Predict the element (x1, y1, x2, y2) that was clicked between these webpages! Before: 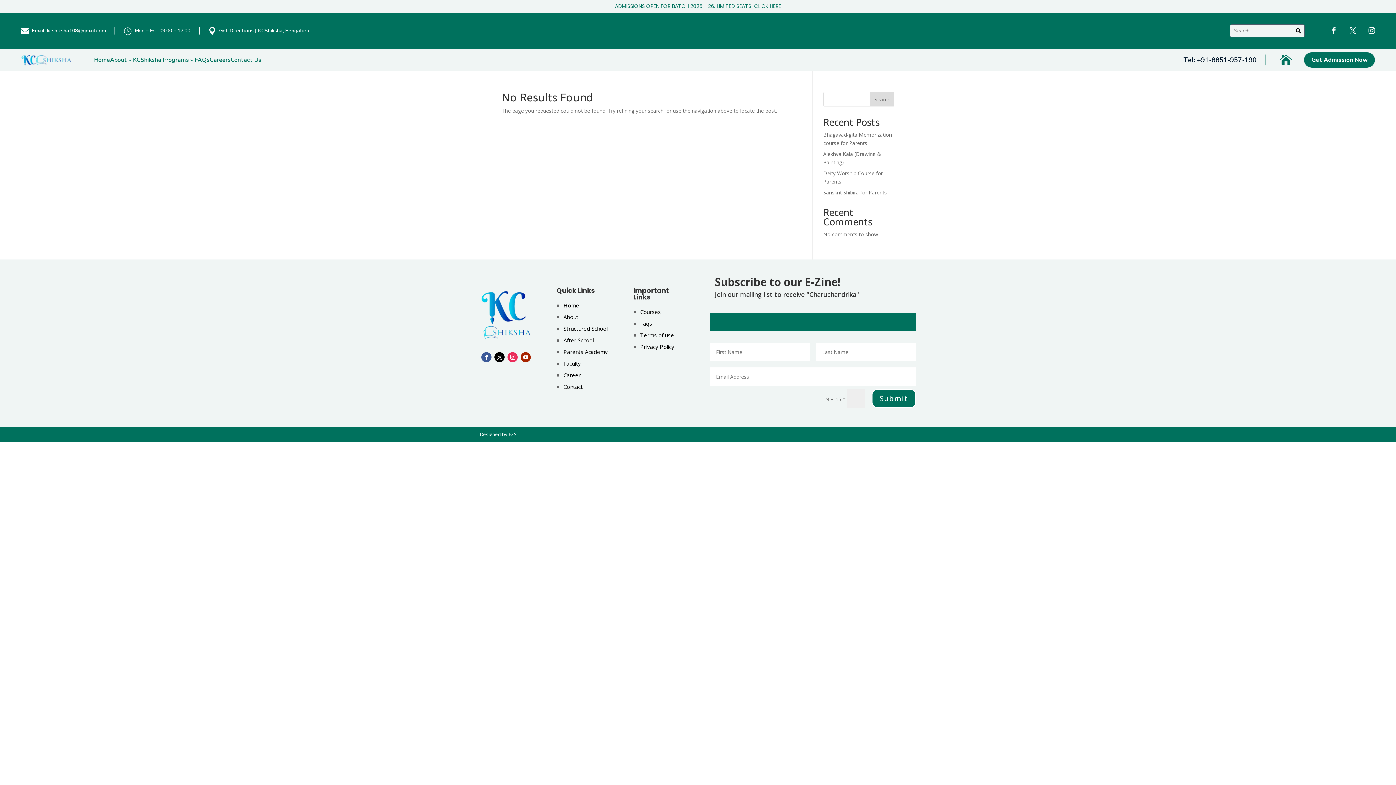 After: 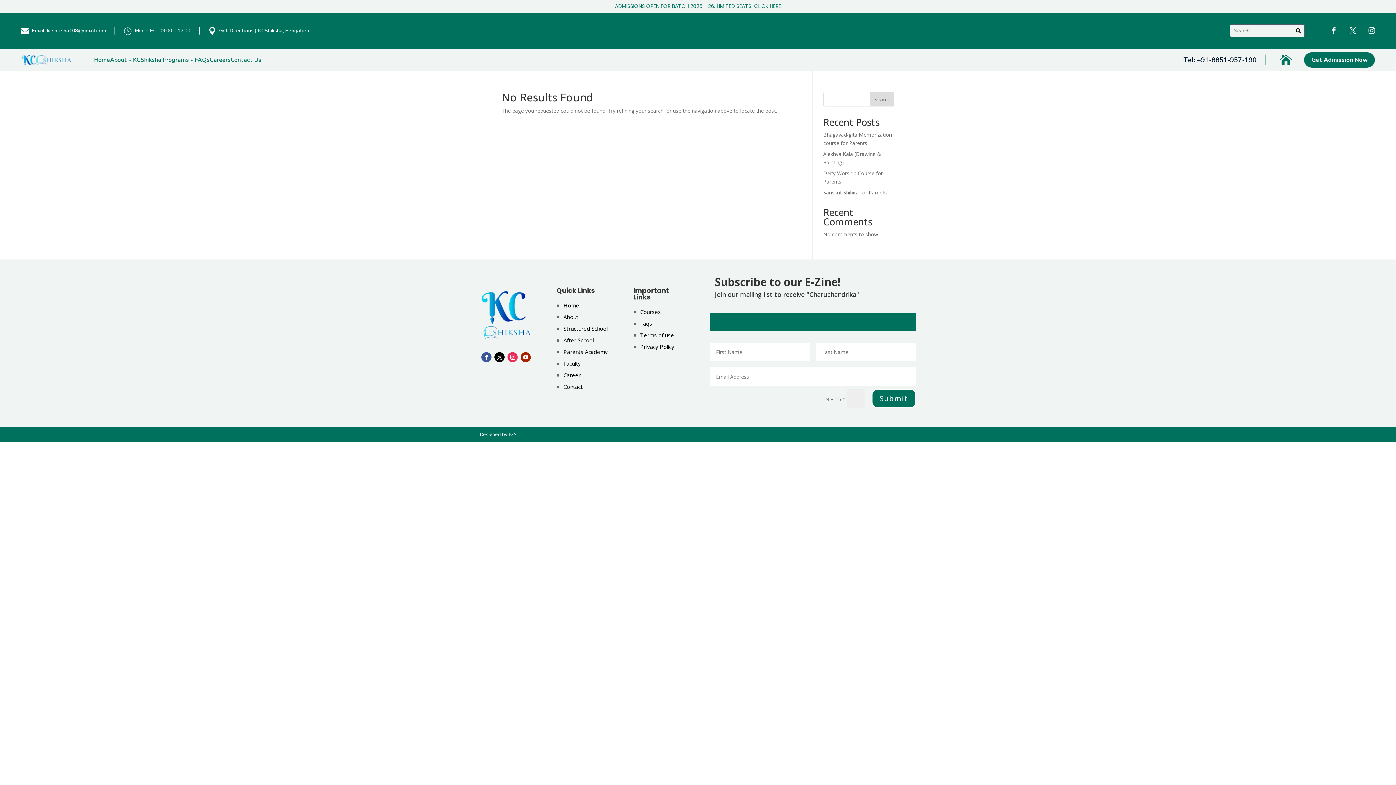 Action: label: Terms of use bbox: (640, 331, 674, 338)